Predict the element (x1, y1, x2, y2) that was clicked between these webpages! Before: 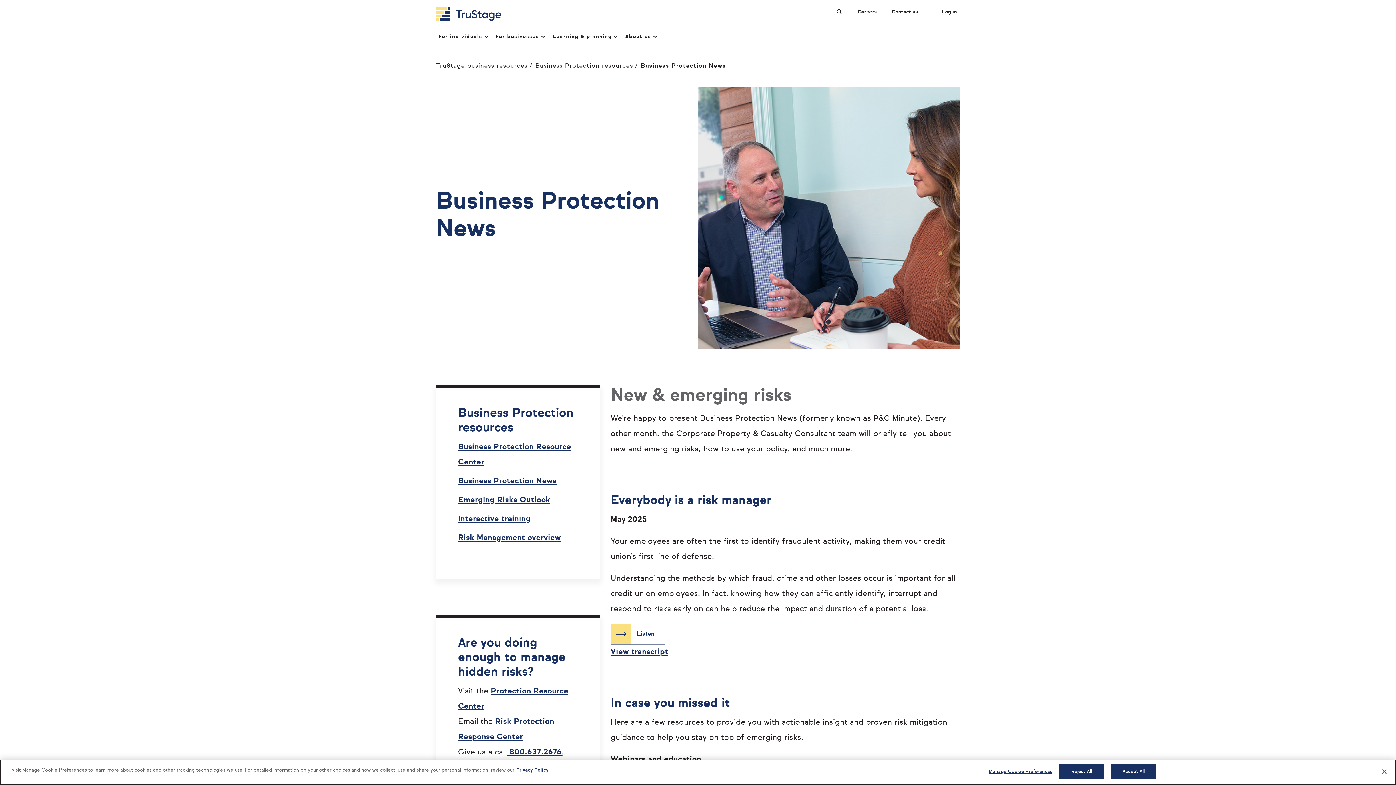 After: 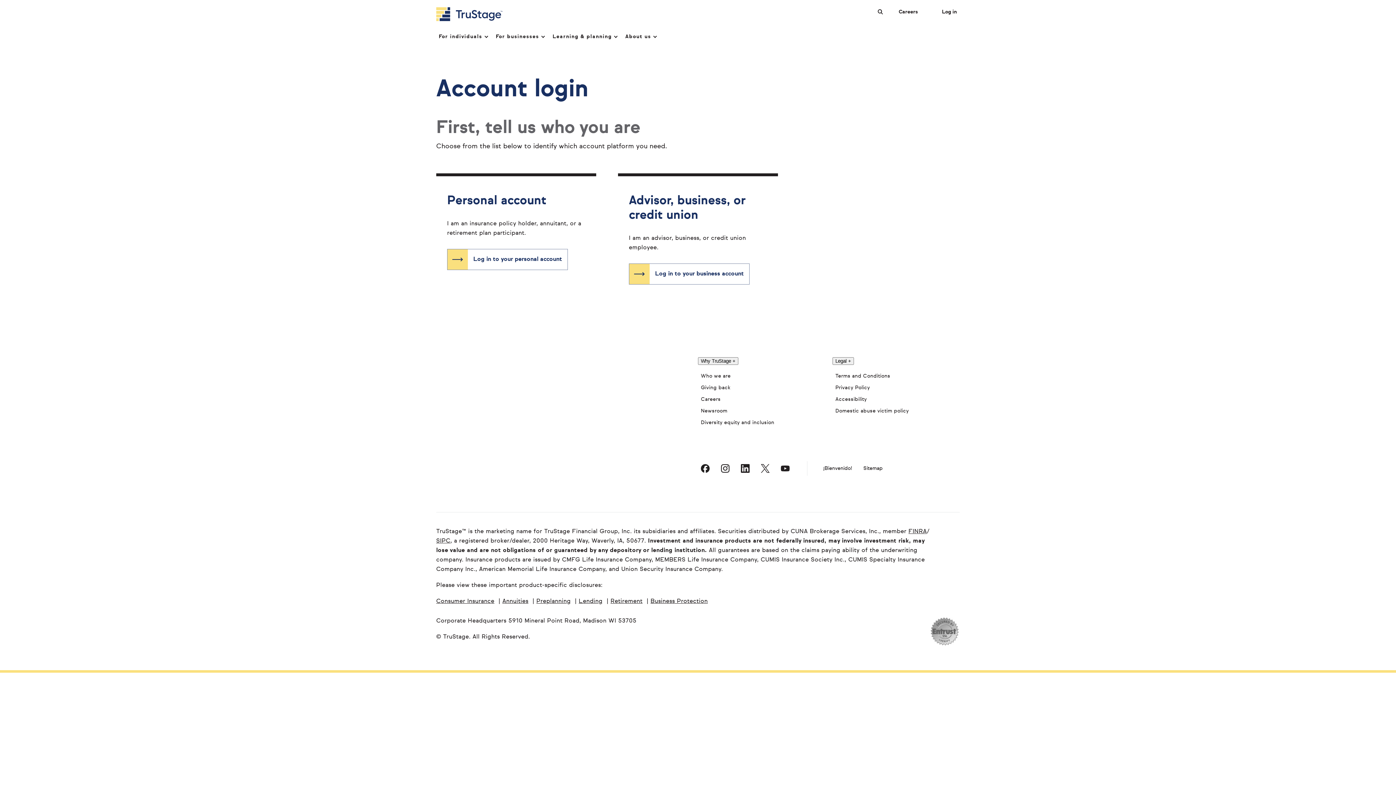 Action: bbox: (939, 6, 960, 16) label: Login